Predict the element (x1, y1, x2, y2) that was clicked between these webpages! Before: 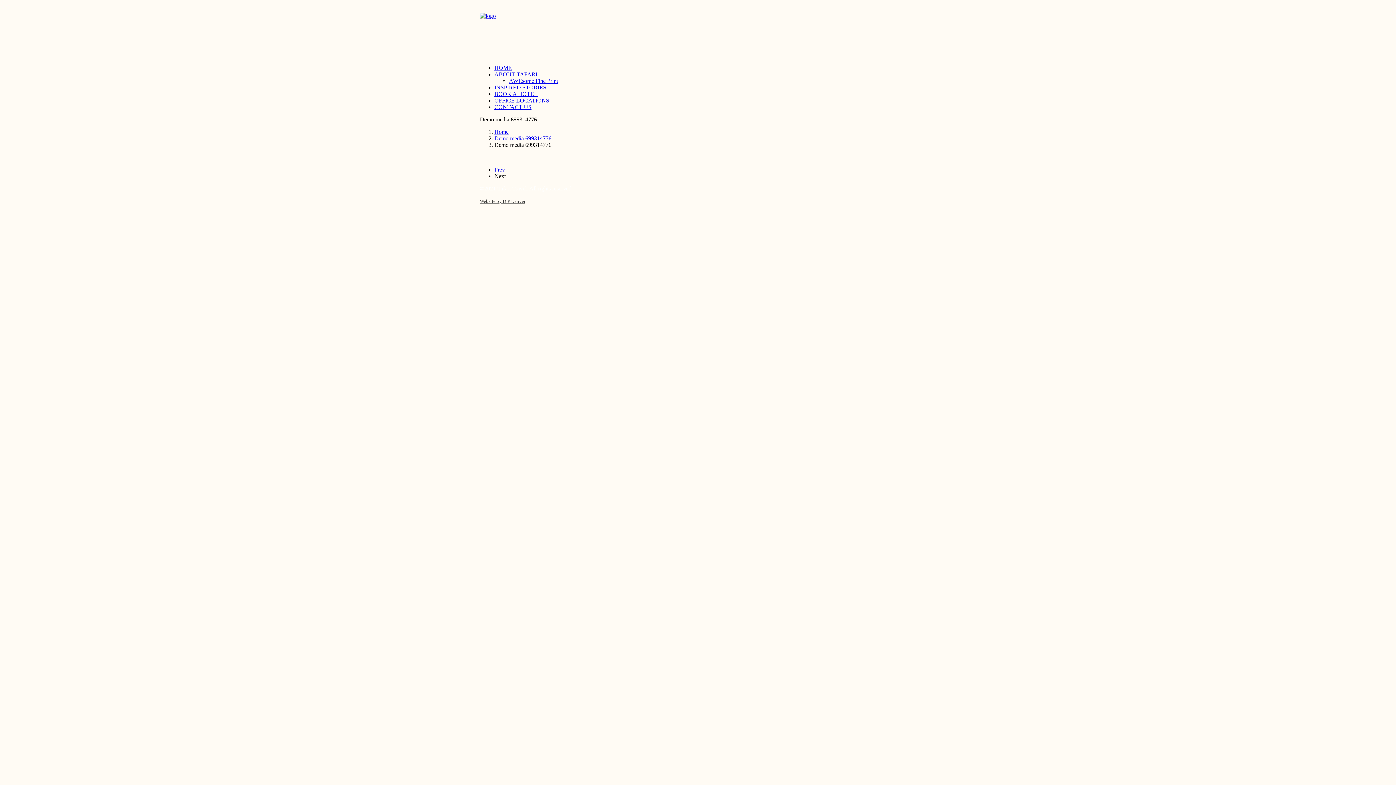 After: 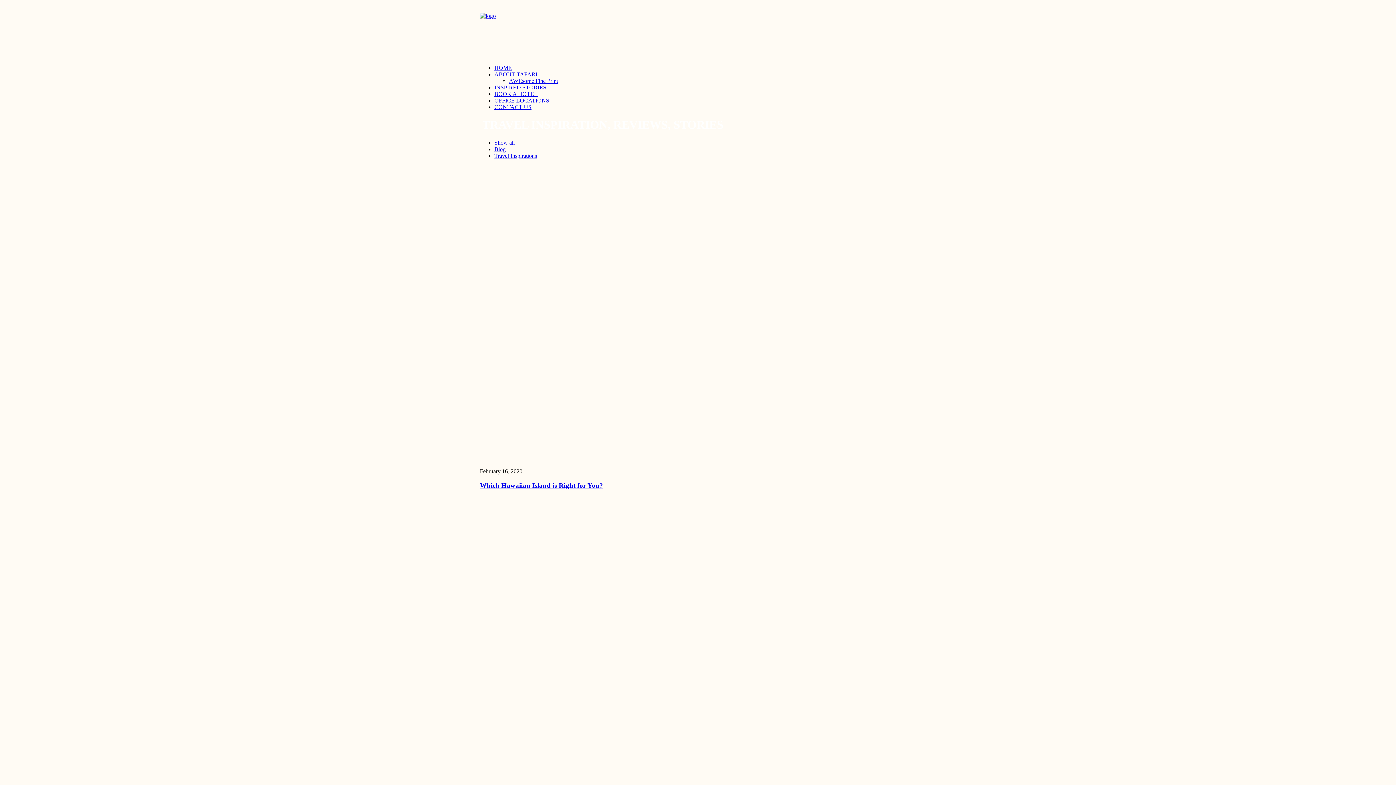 Action: bbox: (494, 84, 546, 90) label: INSPIRED STORIES